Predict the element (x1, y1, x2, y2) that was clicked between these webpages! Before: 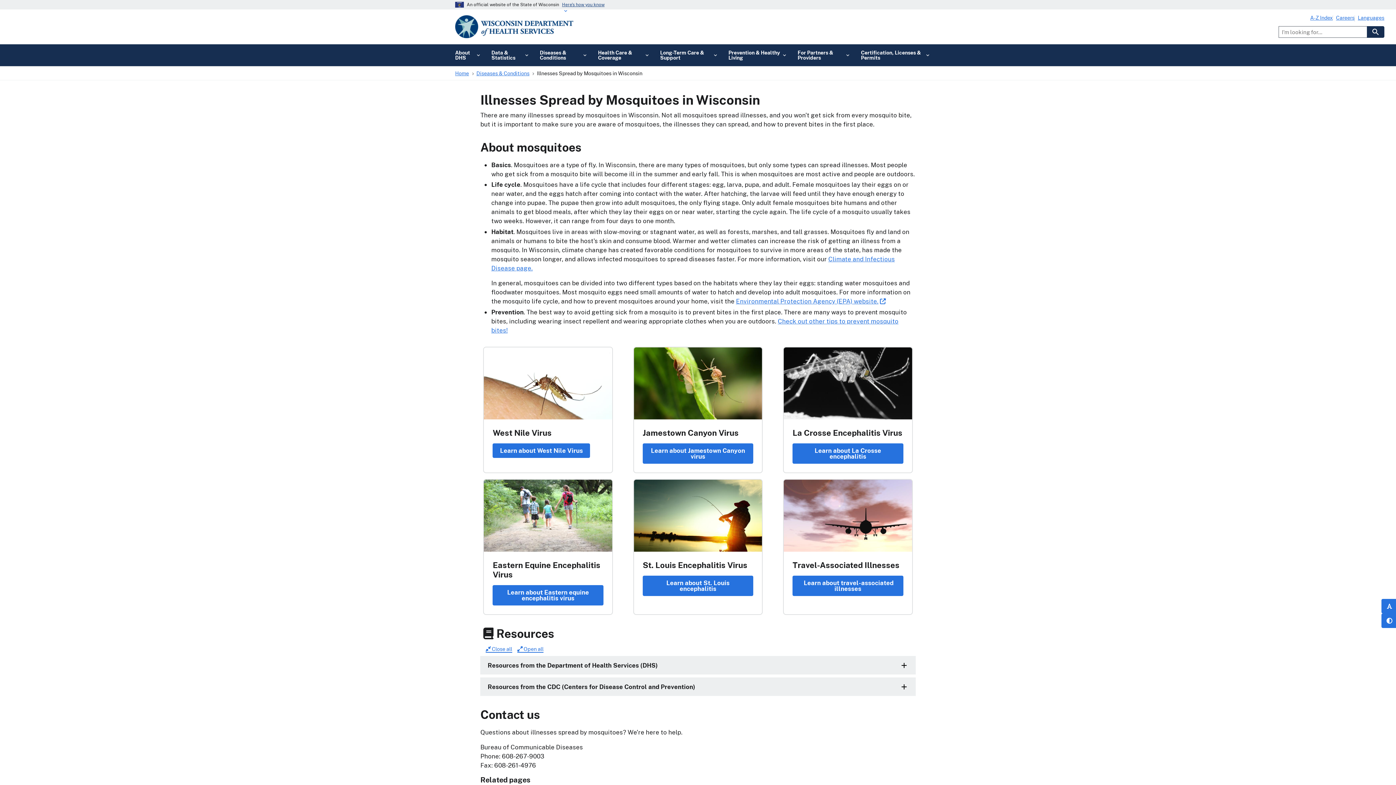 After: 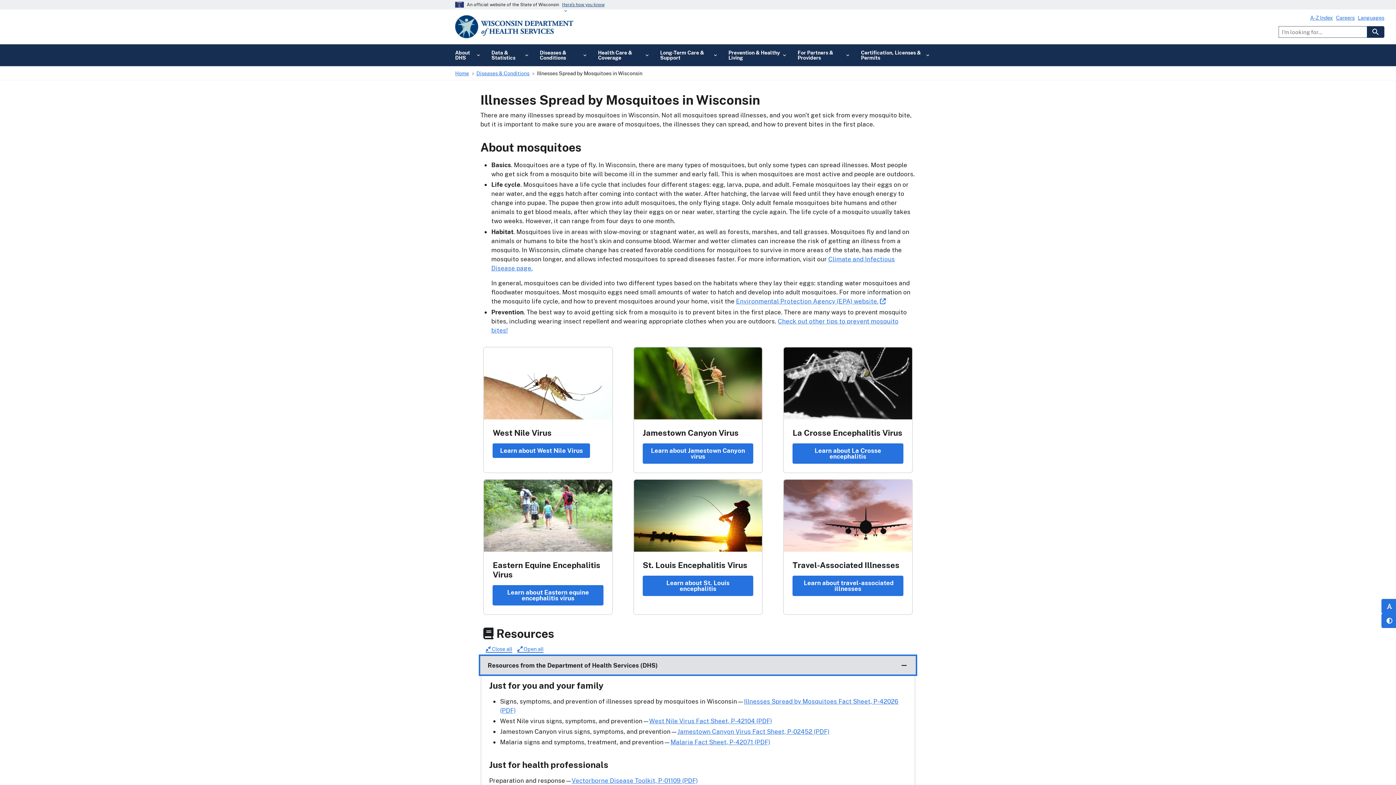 Action: bbox: (480, 656, 915, 674) label: Resources from the Department of Health Services (DHS)